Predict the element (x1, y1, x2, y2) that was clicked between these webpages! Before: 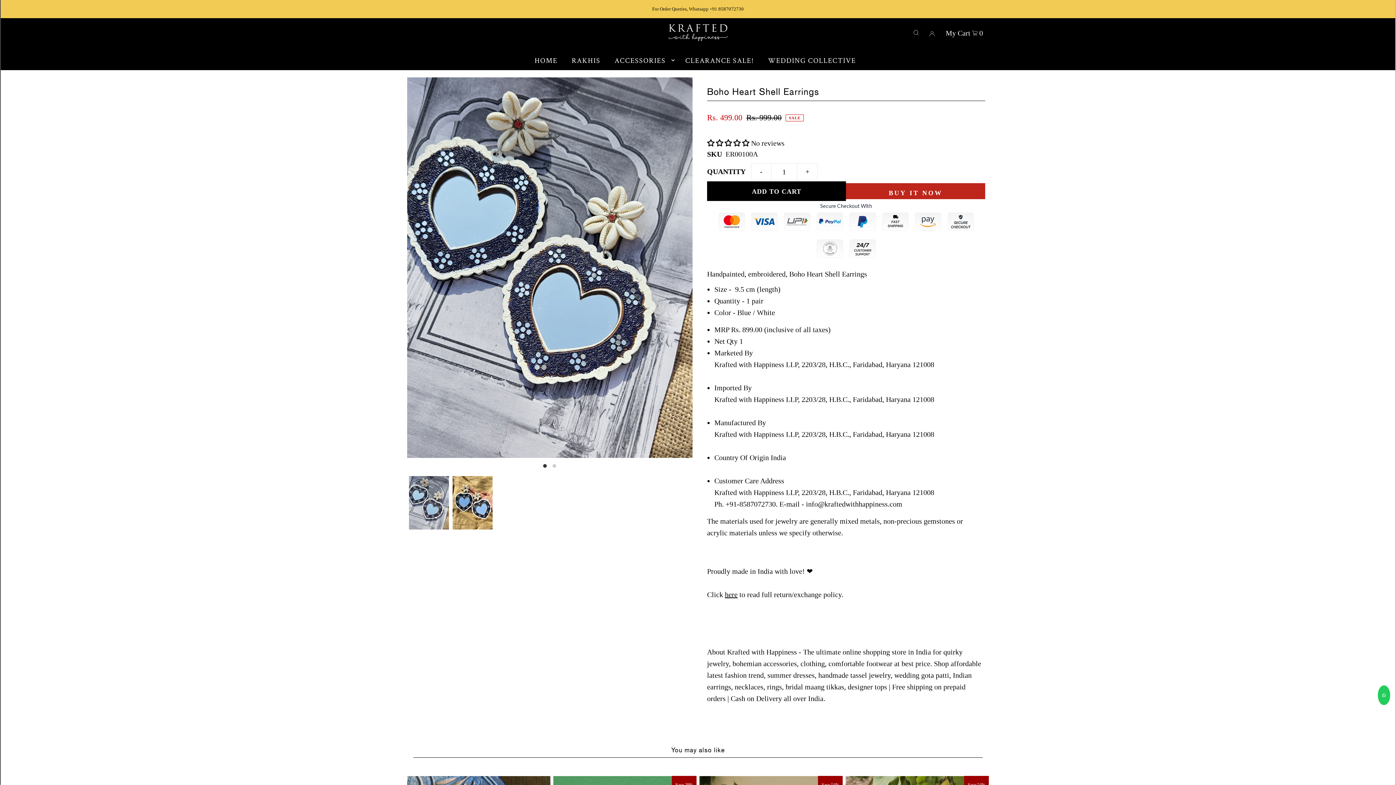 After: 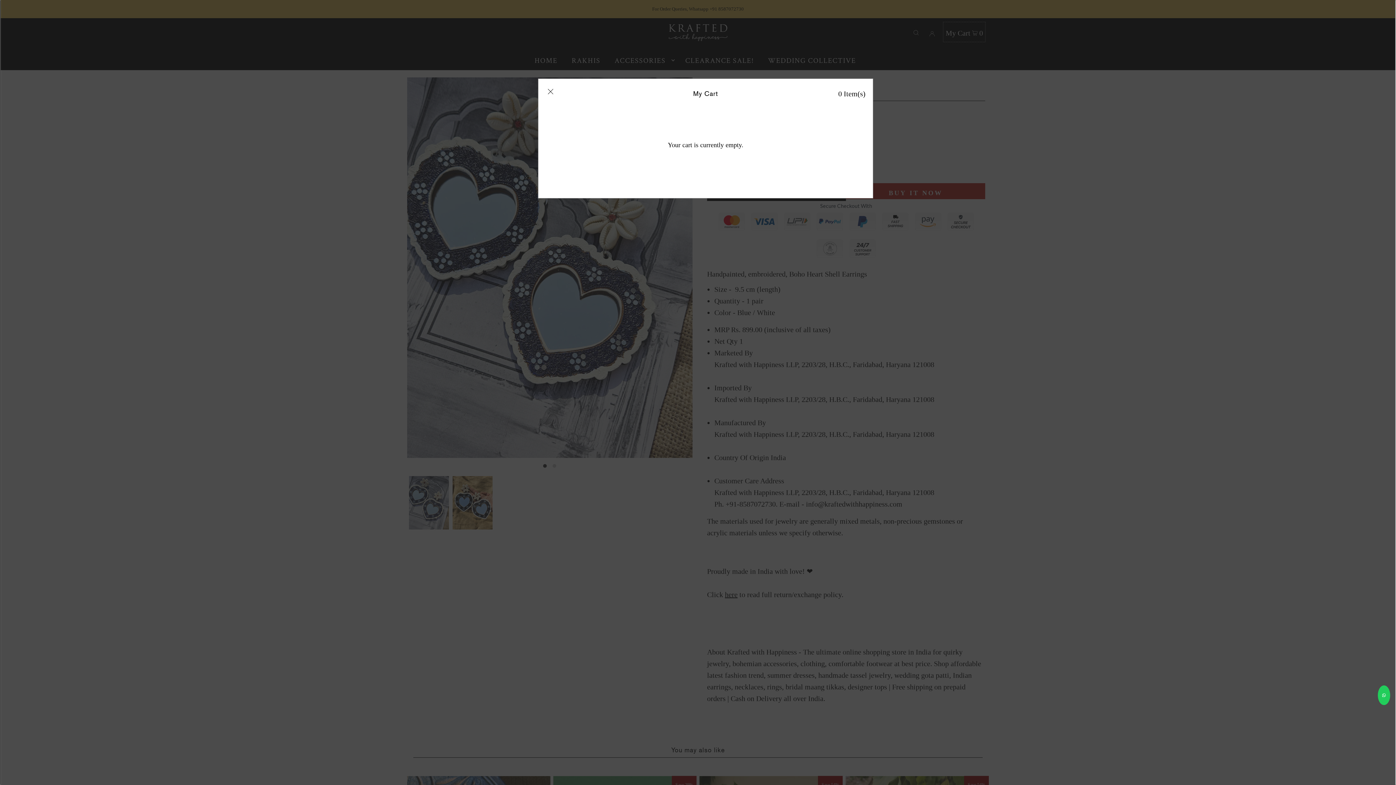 Action: label: Open cart bbox: (943, 22, 985, 41)